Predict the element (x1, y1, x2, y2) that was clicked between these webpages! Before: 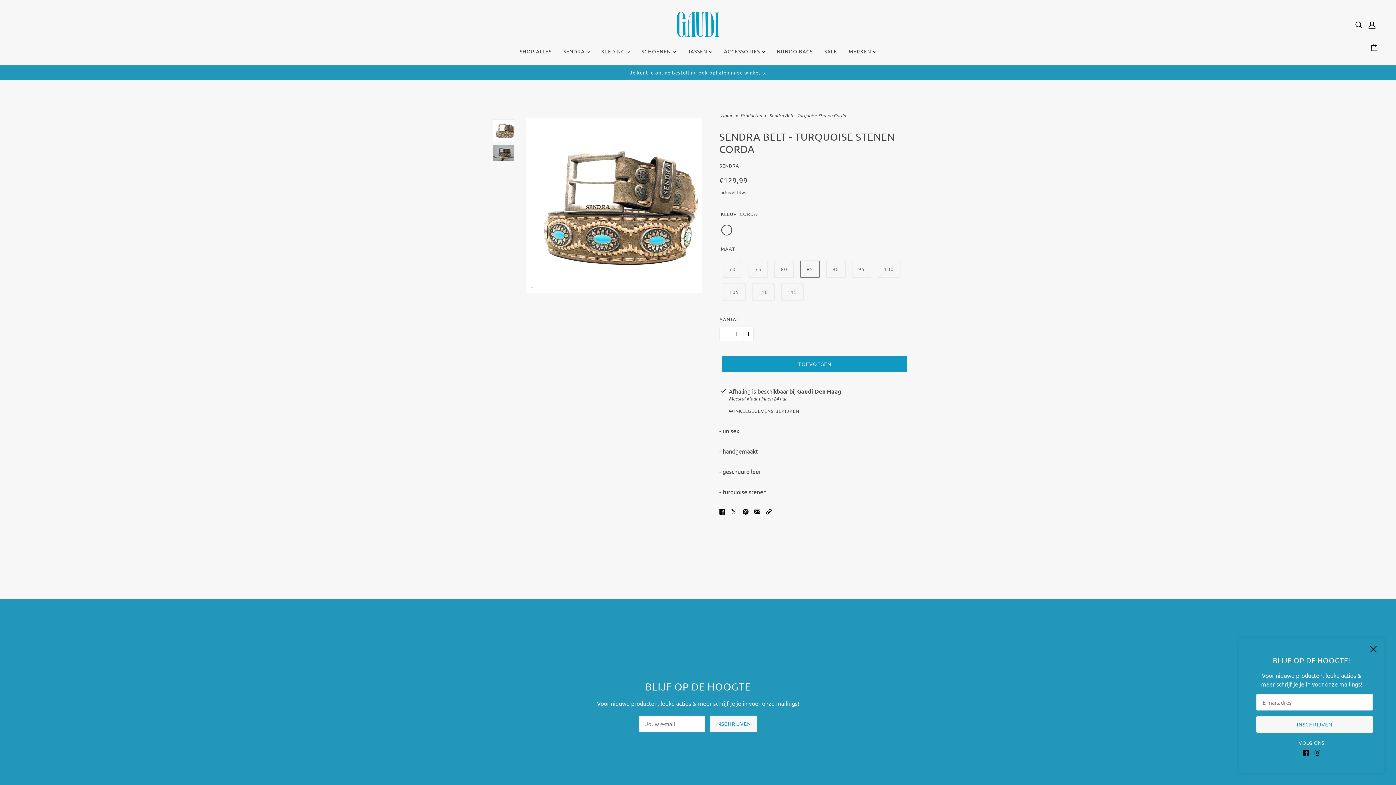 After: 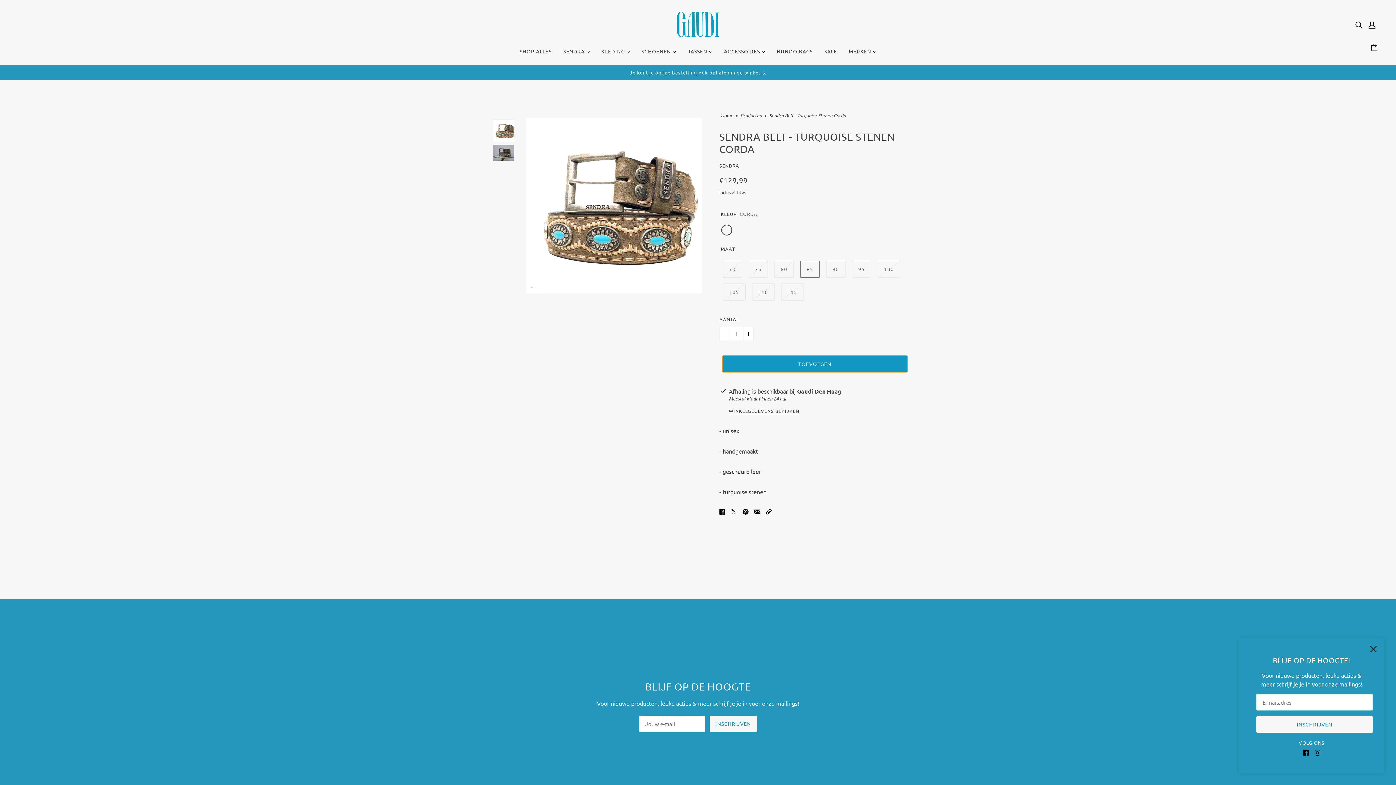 Action: label: TOEVOEGEN bbox: (722, 355, 907, 372)